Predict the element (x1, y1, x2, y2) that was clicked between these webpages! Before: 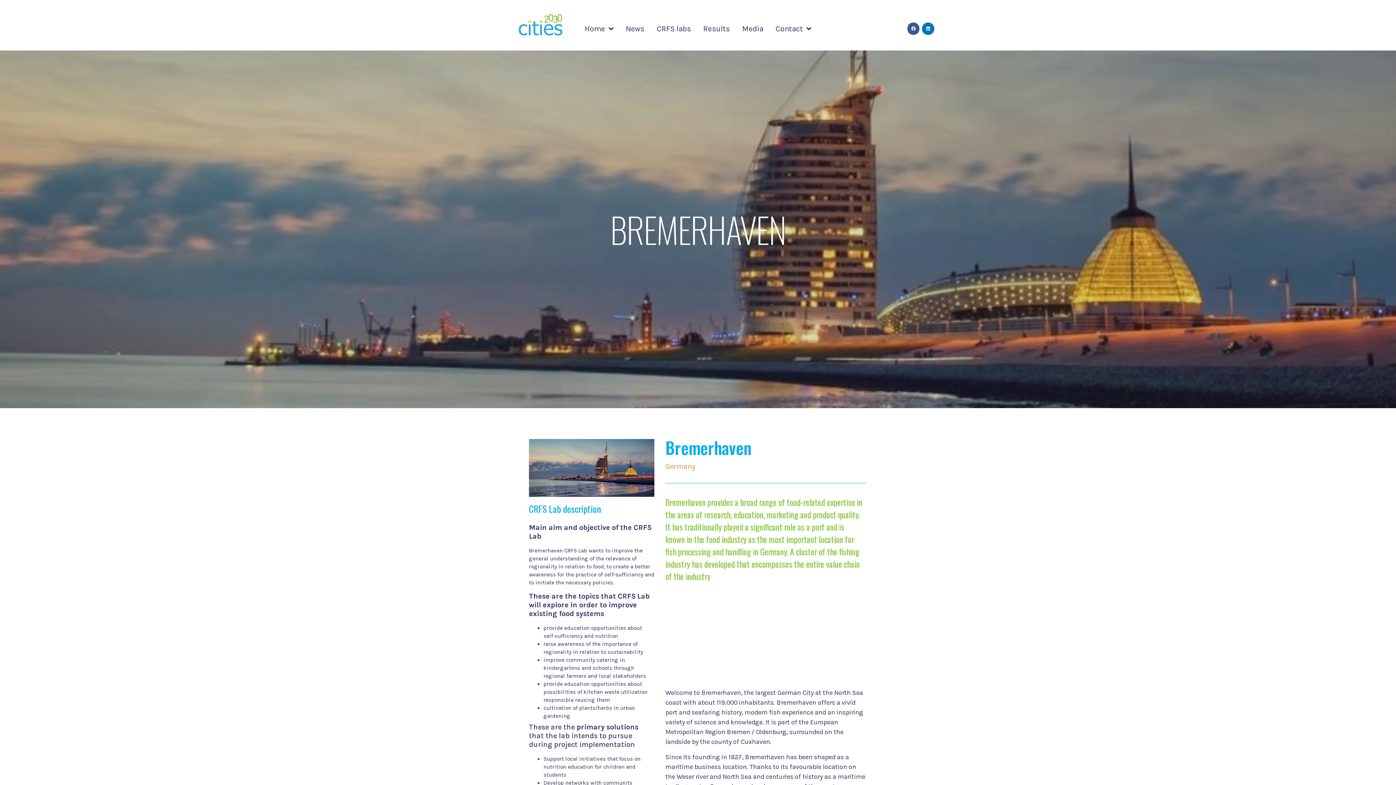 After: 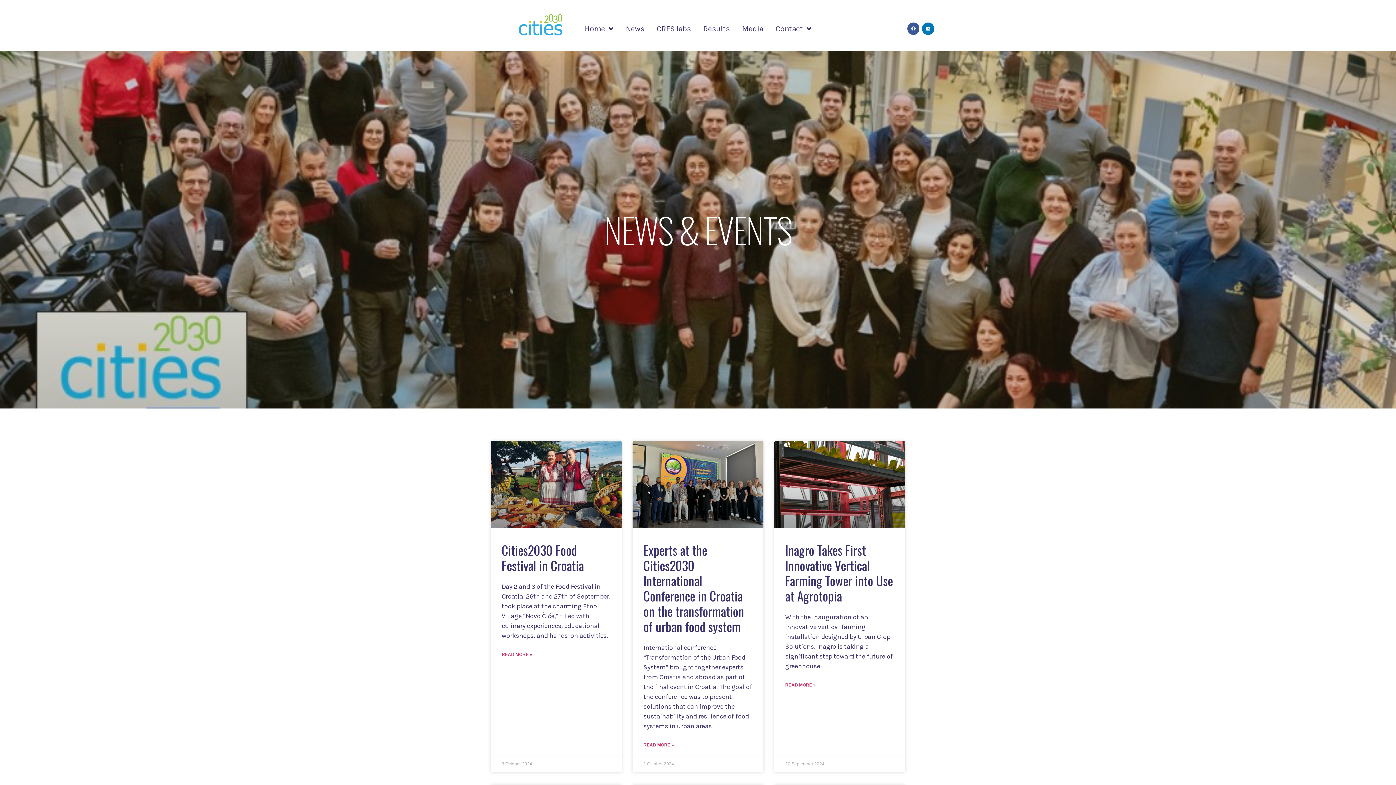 Action: label: News bbox: (619, 23, 650, 34)